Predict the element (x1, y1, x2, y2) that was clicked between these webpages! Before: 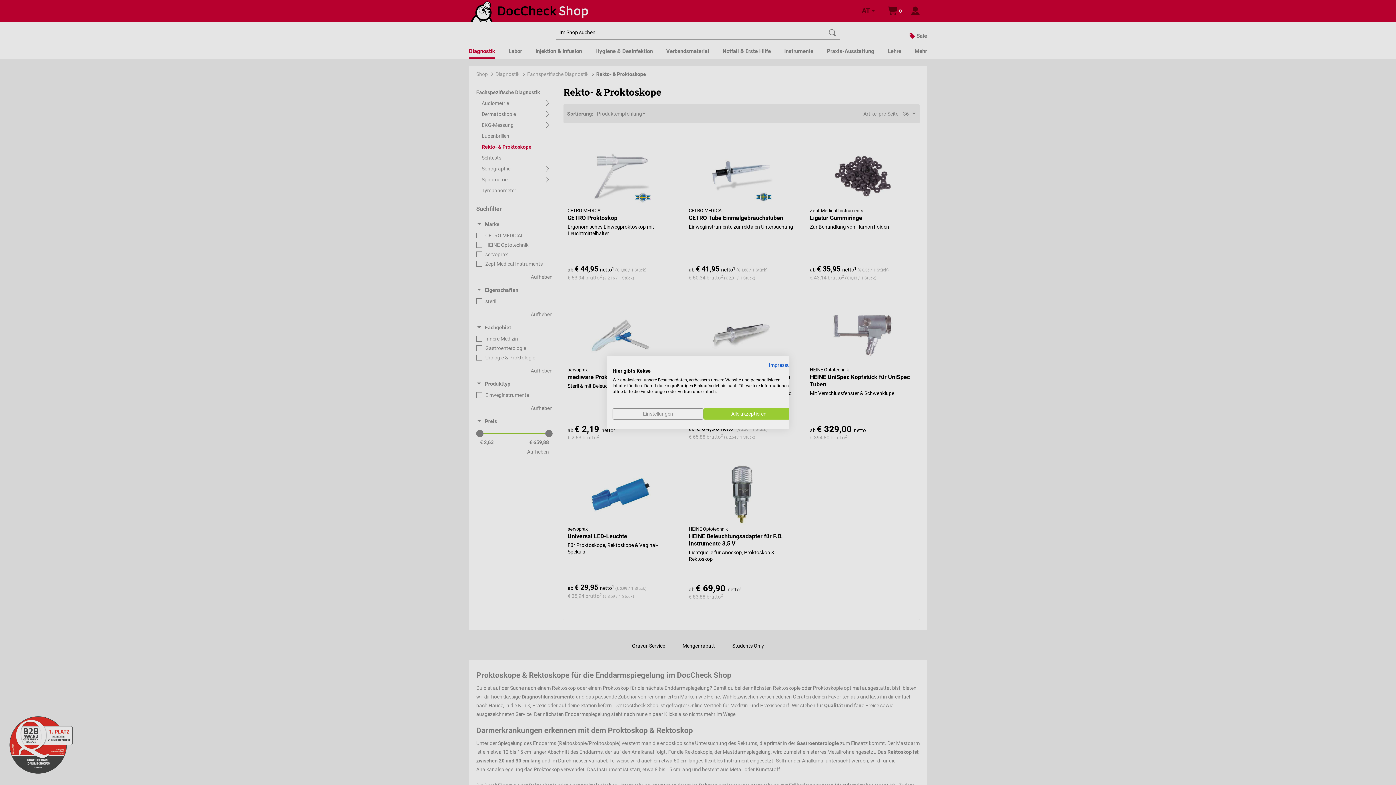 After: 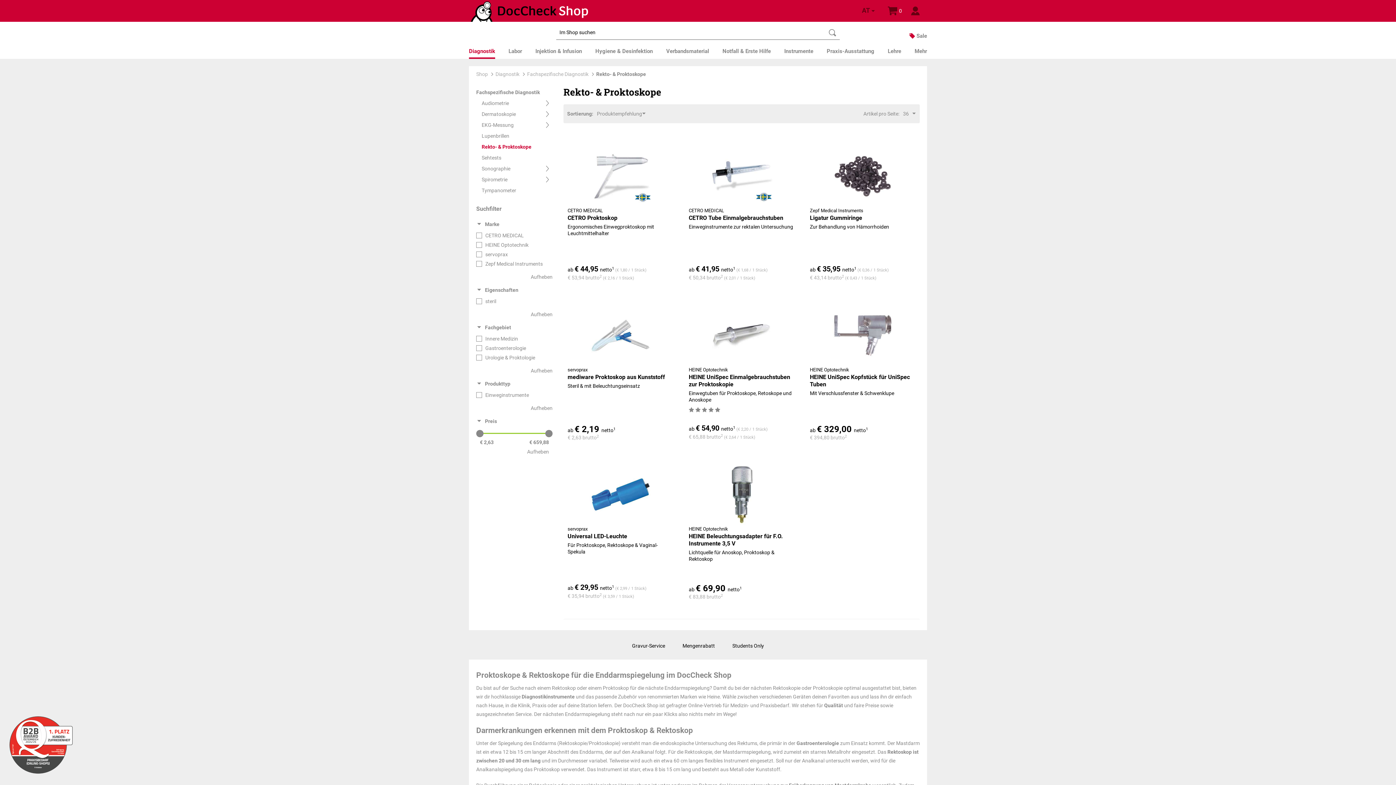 Action: bbox: (703, 408, 794, 419) label: Akzeptieren Sie alle cookies